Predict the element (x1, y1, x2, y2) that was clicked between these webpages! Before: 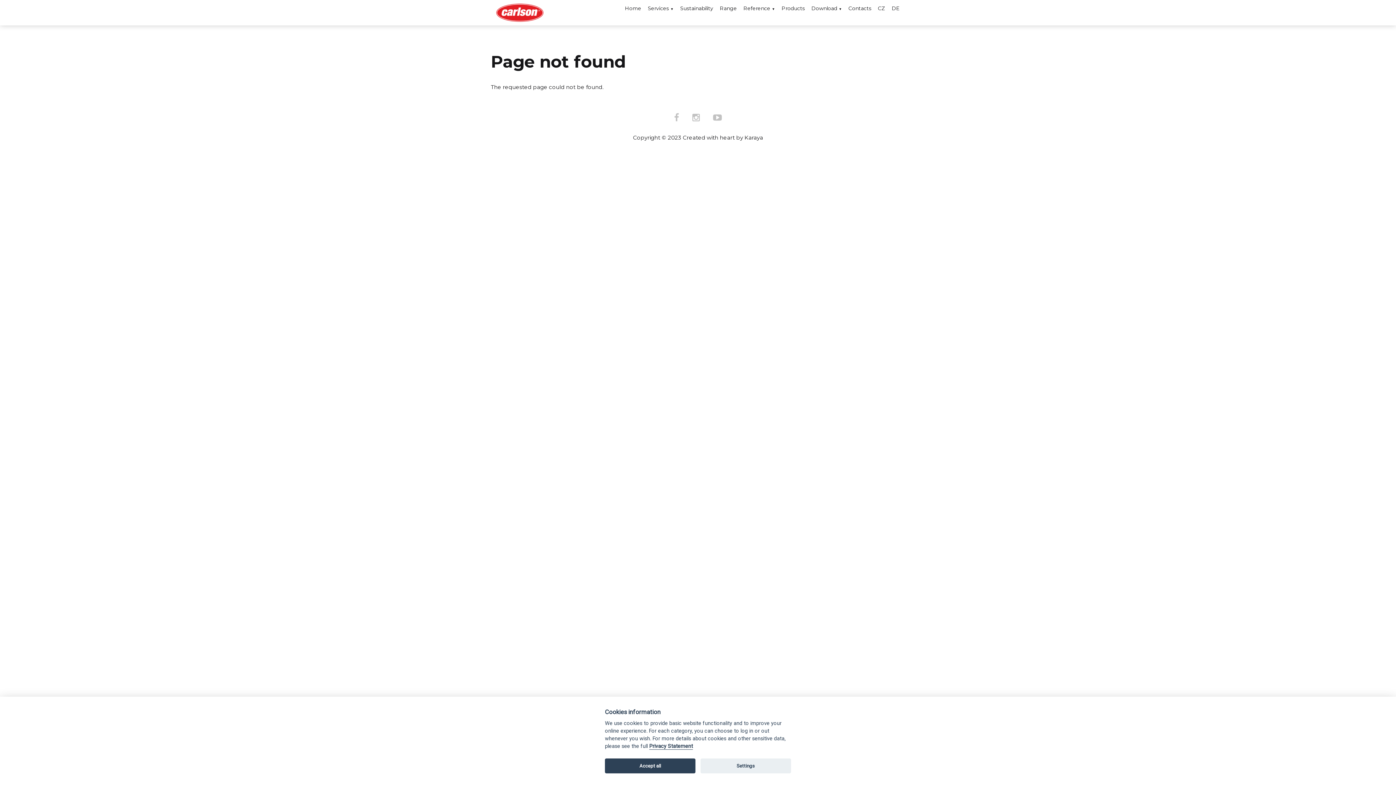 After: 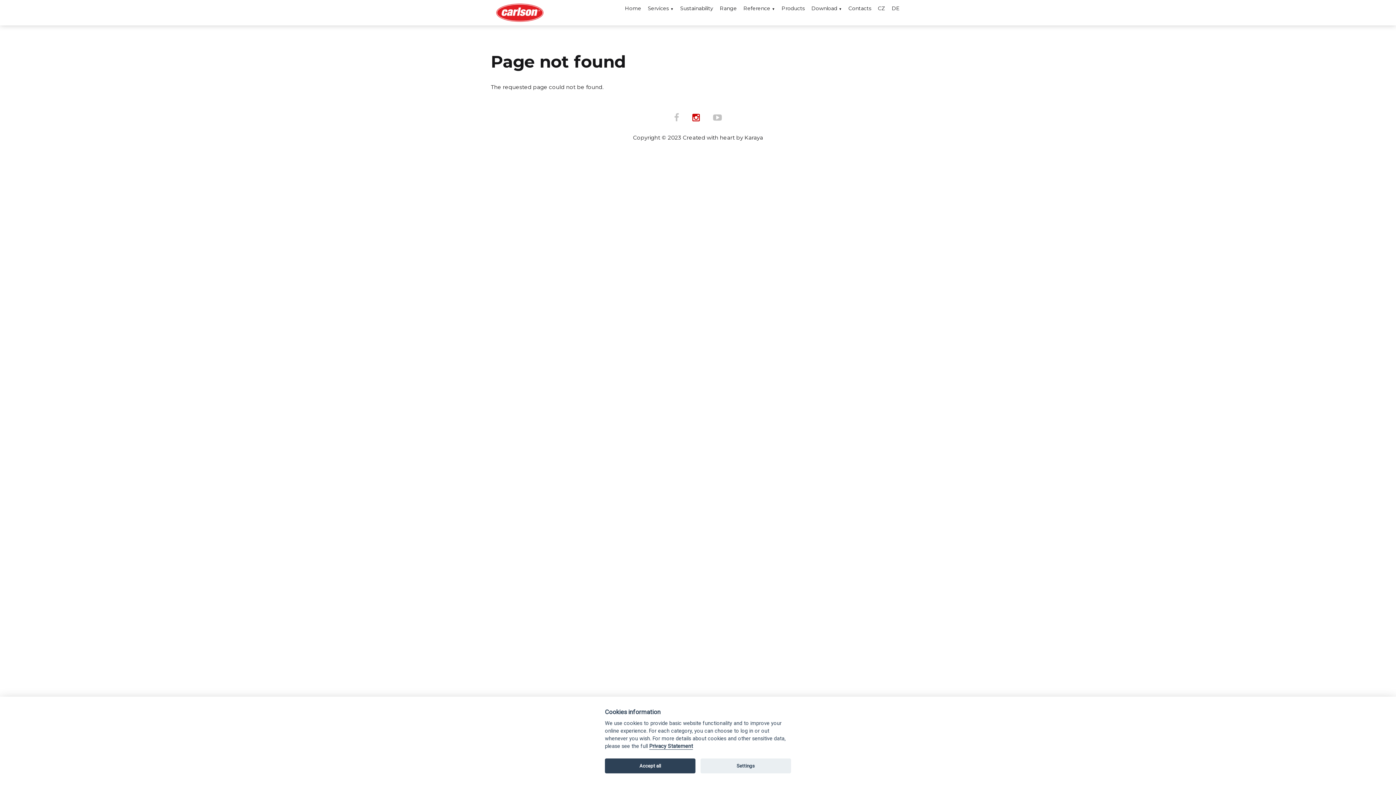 Action: bbox: (692, 113, 700, 122)